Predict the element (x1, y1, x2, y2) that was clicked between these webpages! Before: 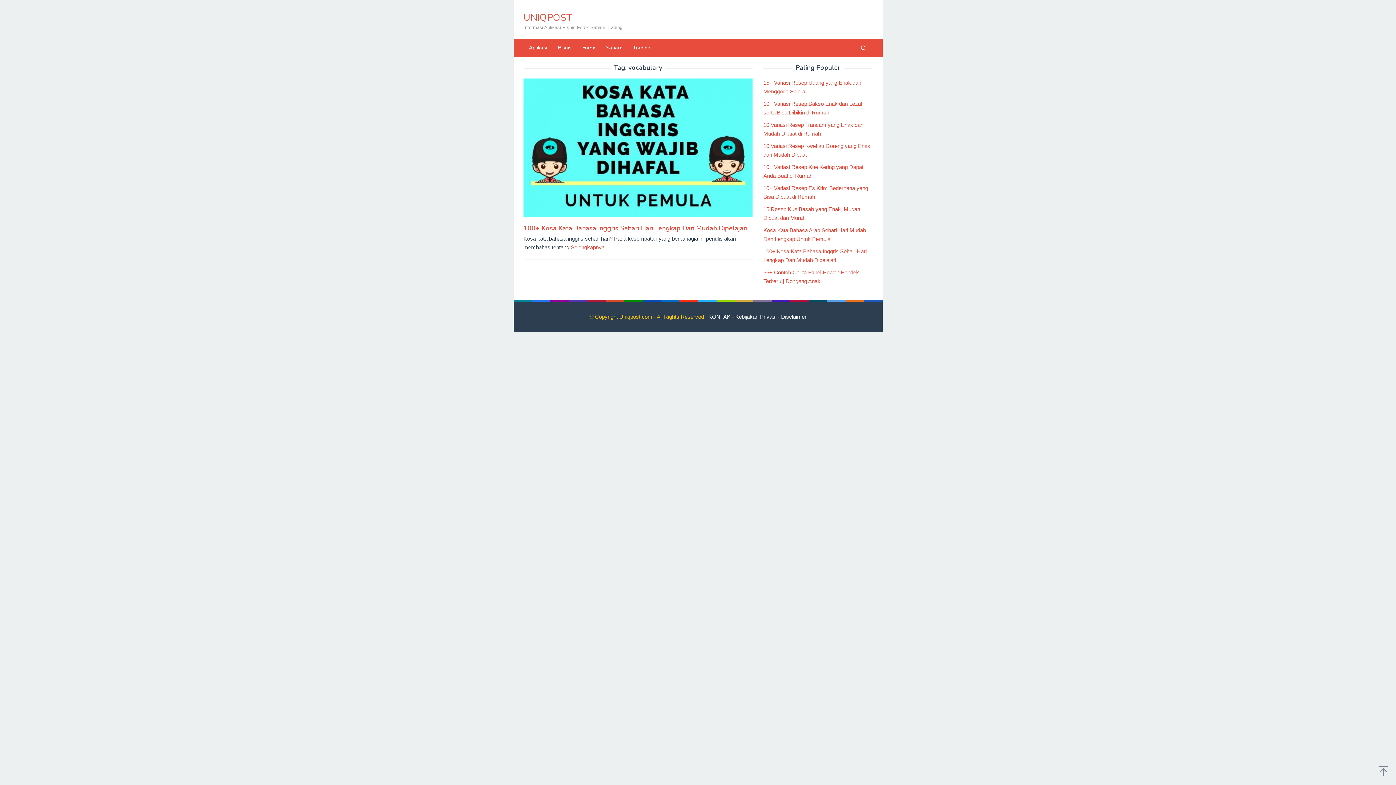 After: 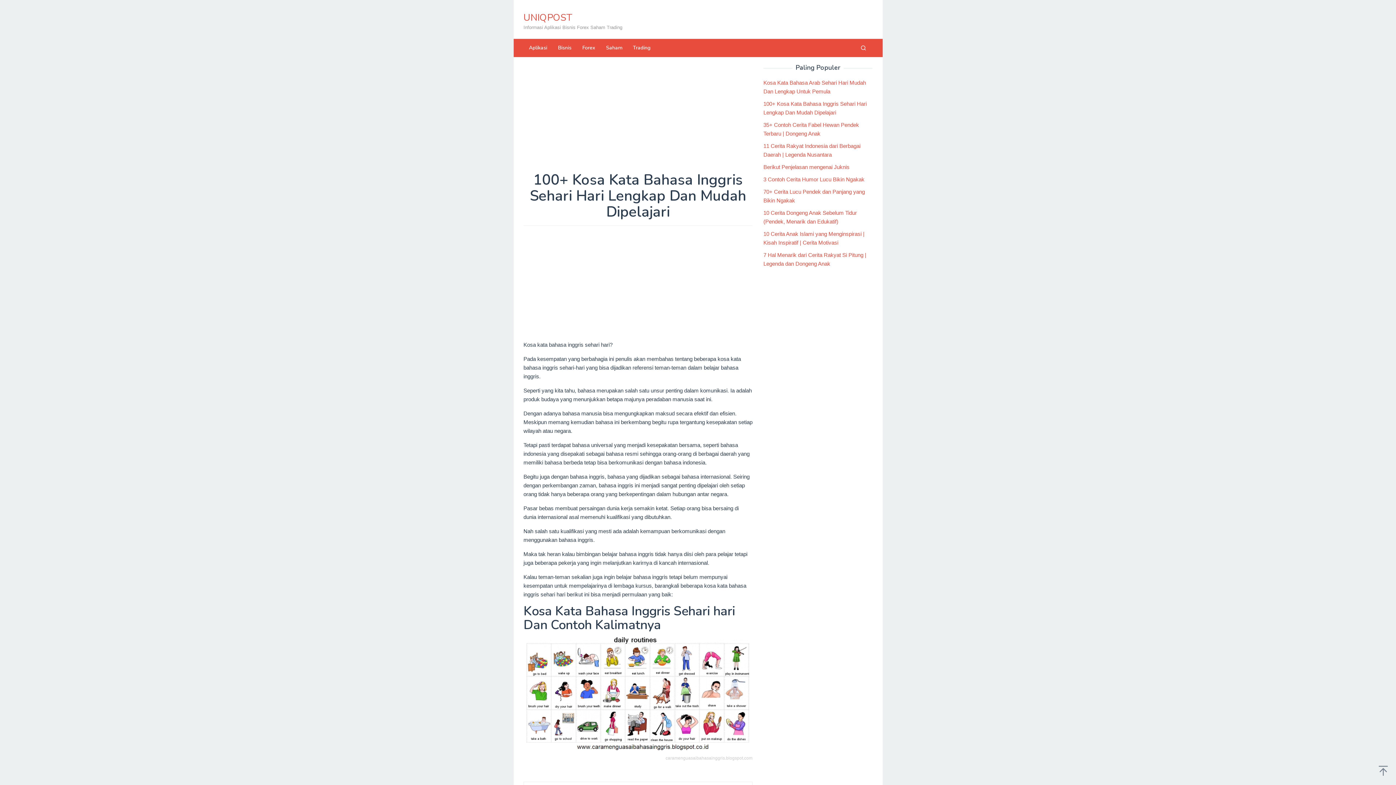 Action: bbox: (523, 143, 752, 150)